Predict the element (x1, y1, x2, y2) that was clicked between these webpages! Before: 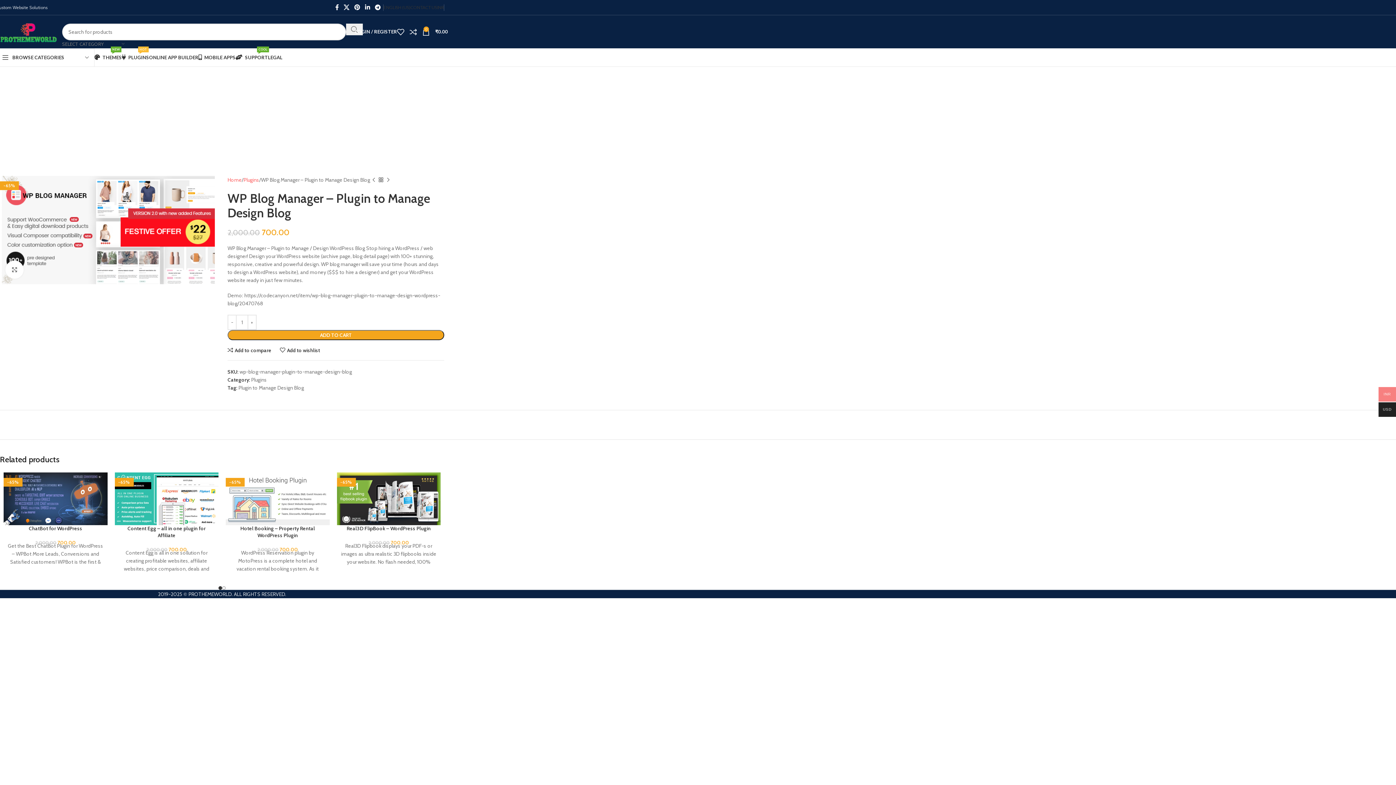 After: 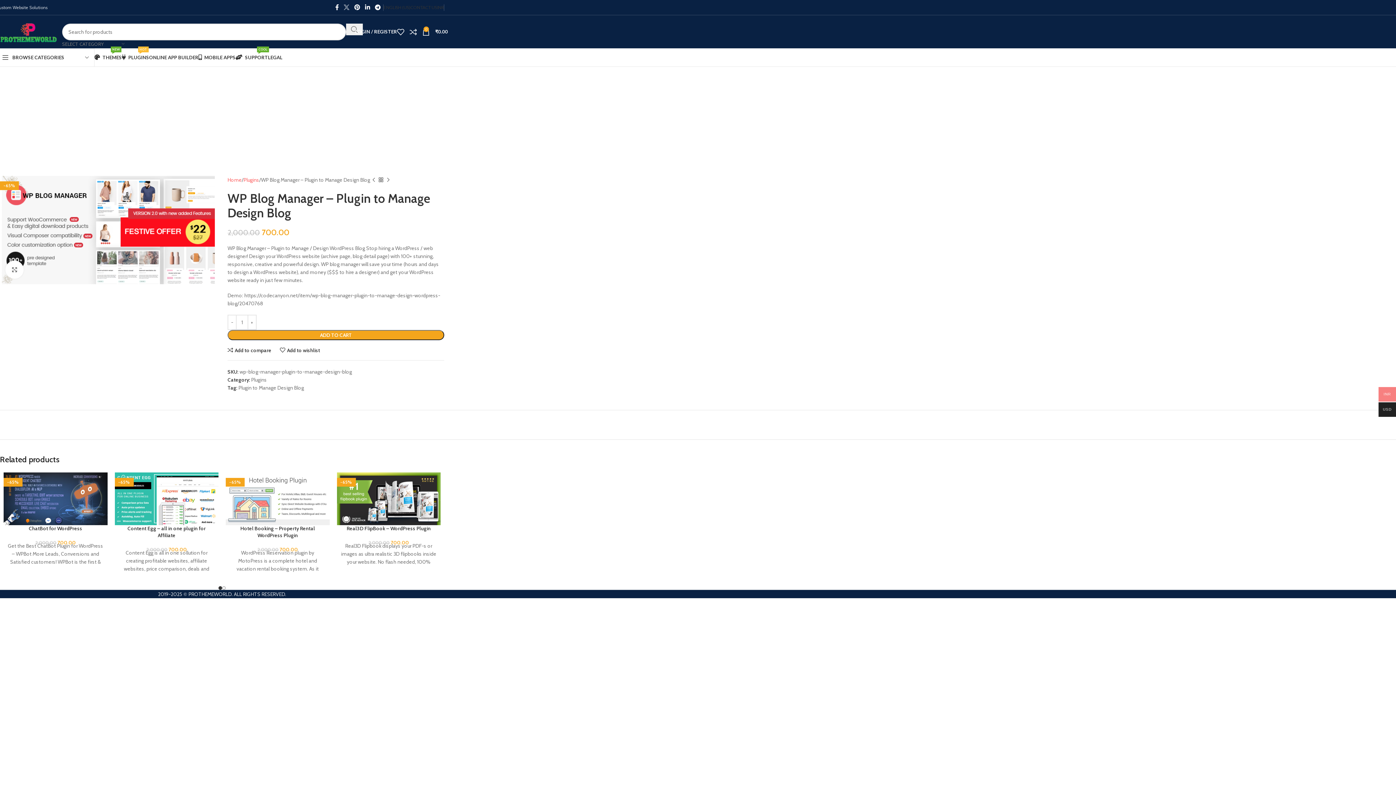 Action: bbox: (341, 1, 352, 13) label: X social link